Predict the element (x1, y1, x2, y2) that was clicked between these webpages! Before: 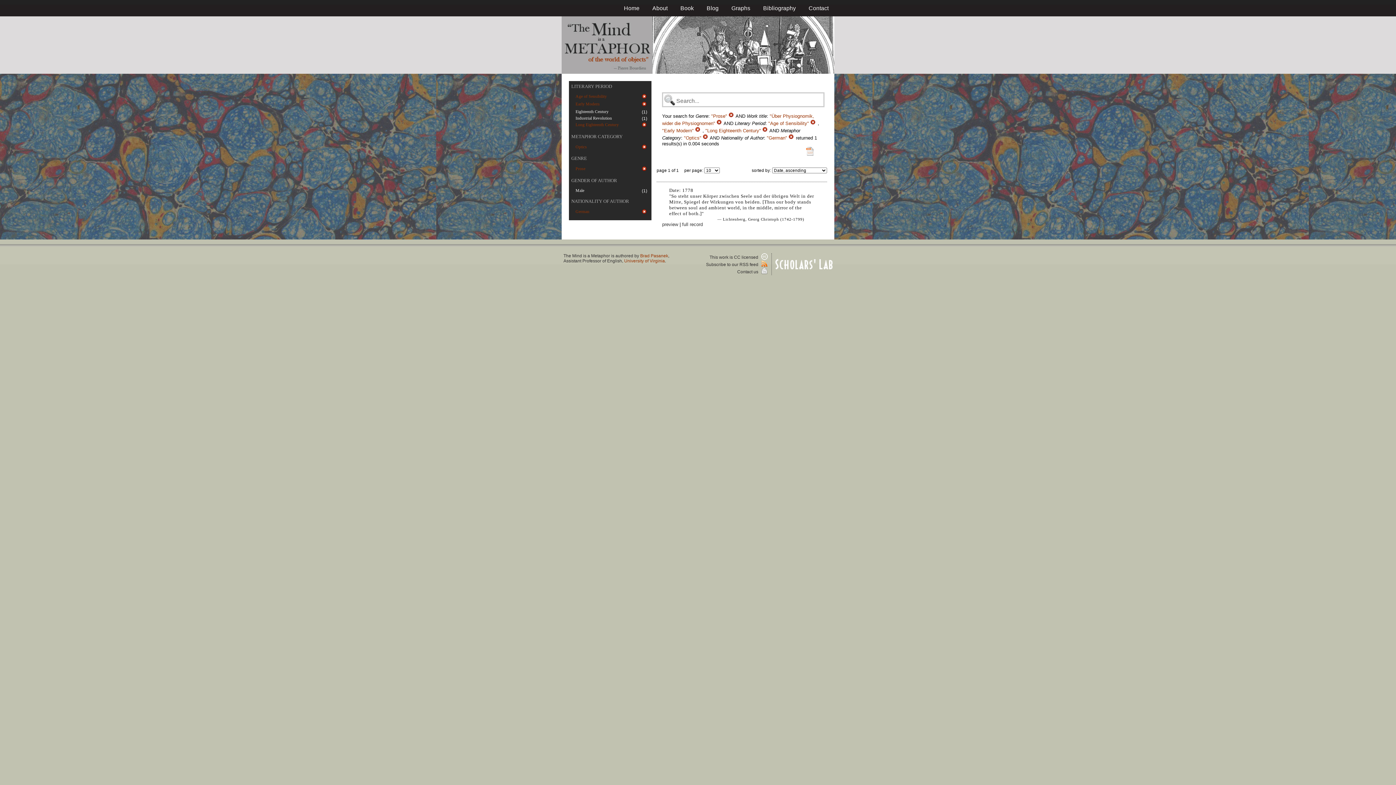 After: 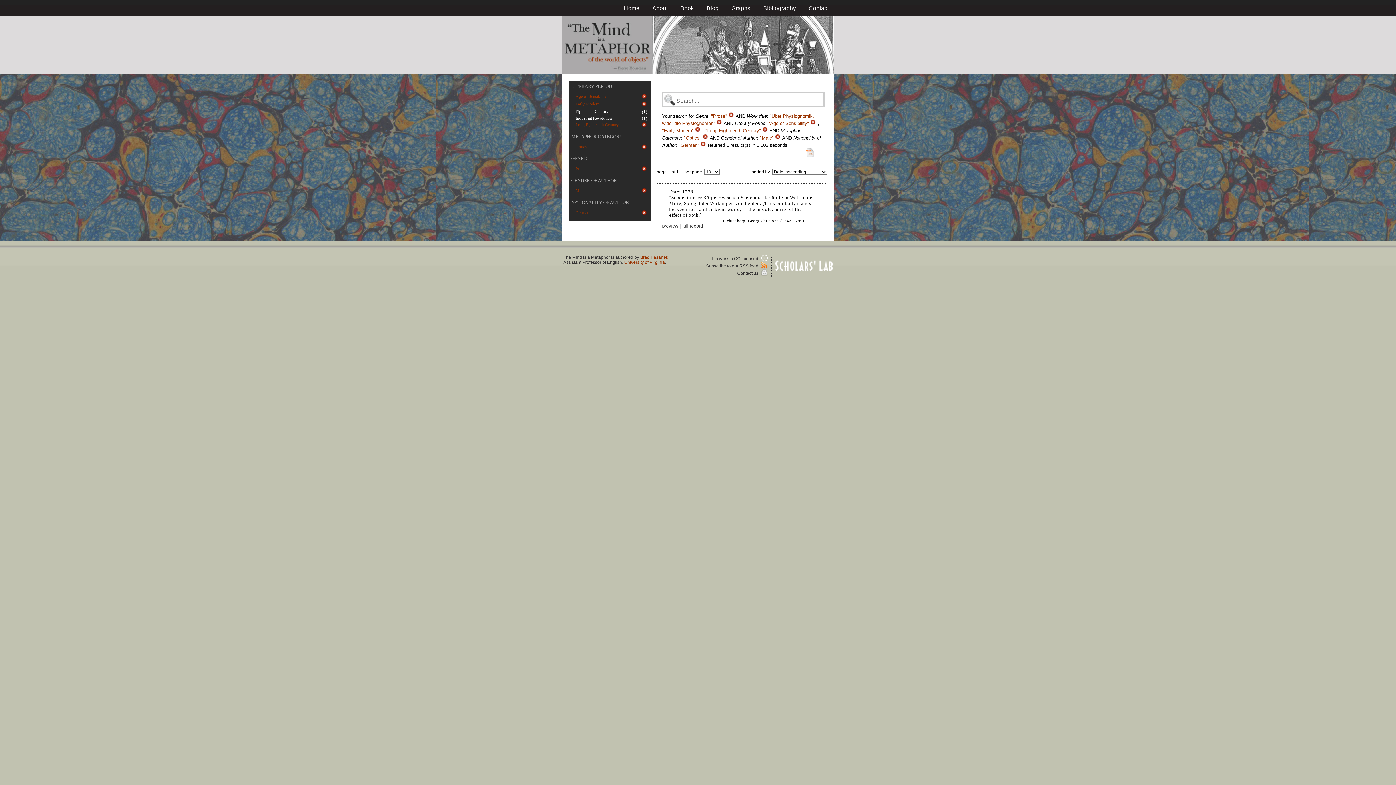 Action: label: Male bbox: (575, 188, 584, 193)